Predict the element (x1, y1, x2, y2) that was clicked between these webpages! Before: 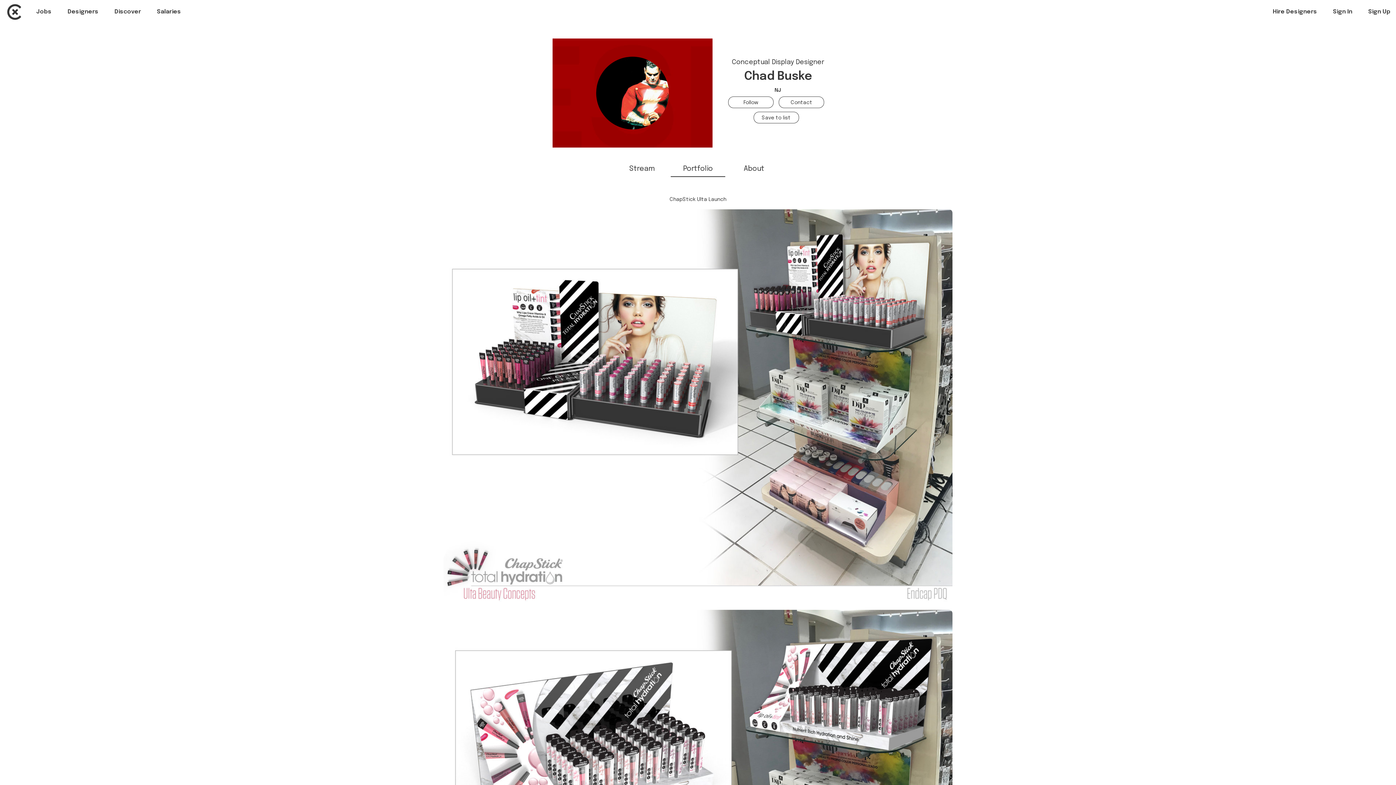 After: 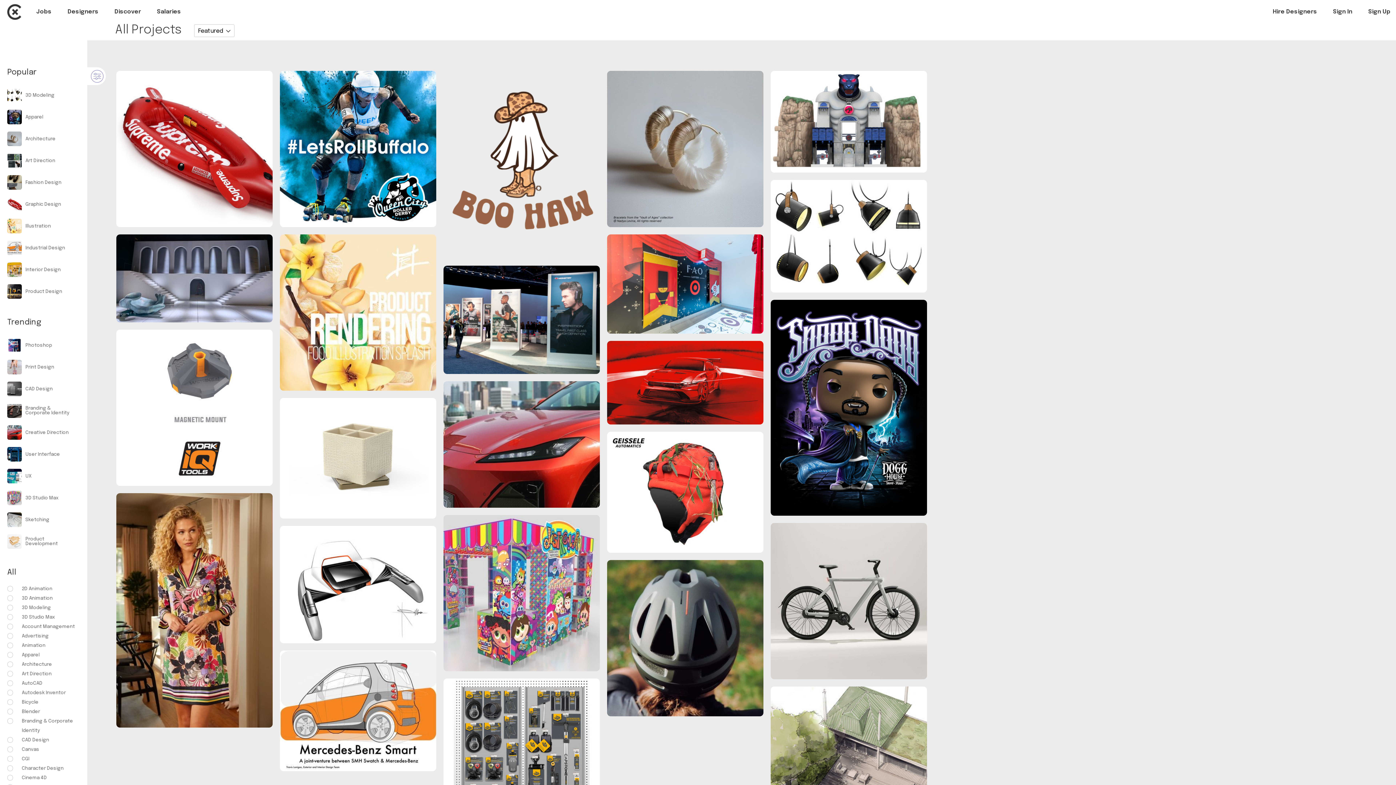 Action: label: Discover bbox: (114, 8, 141, 16)